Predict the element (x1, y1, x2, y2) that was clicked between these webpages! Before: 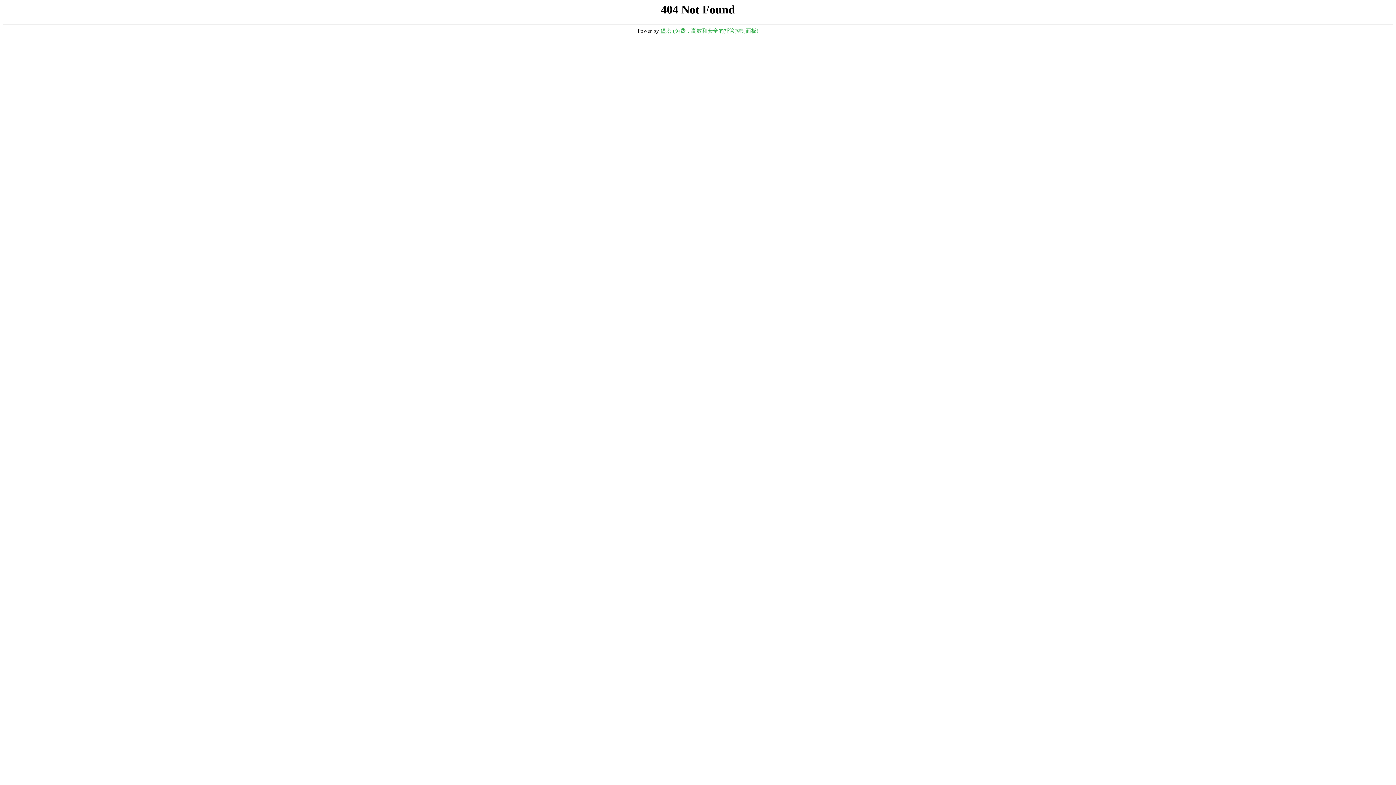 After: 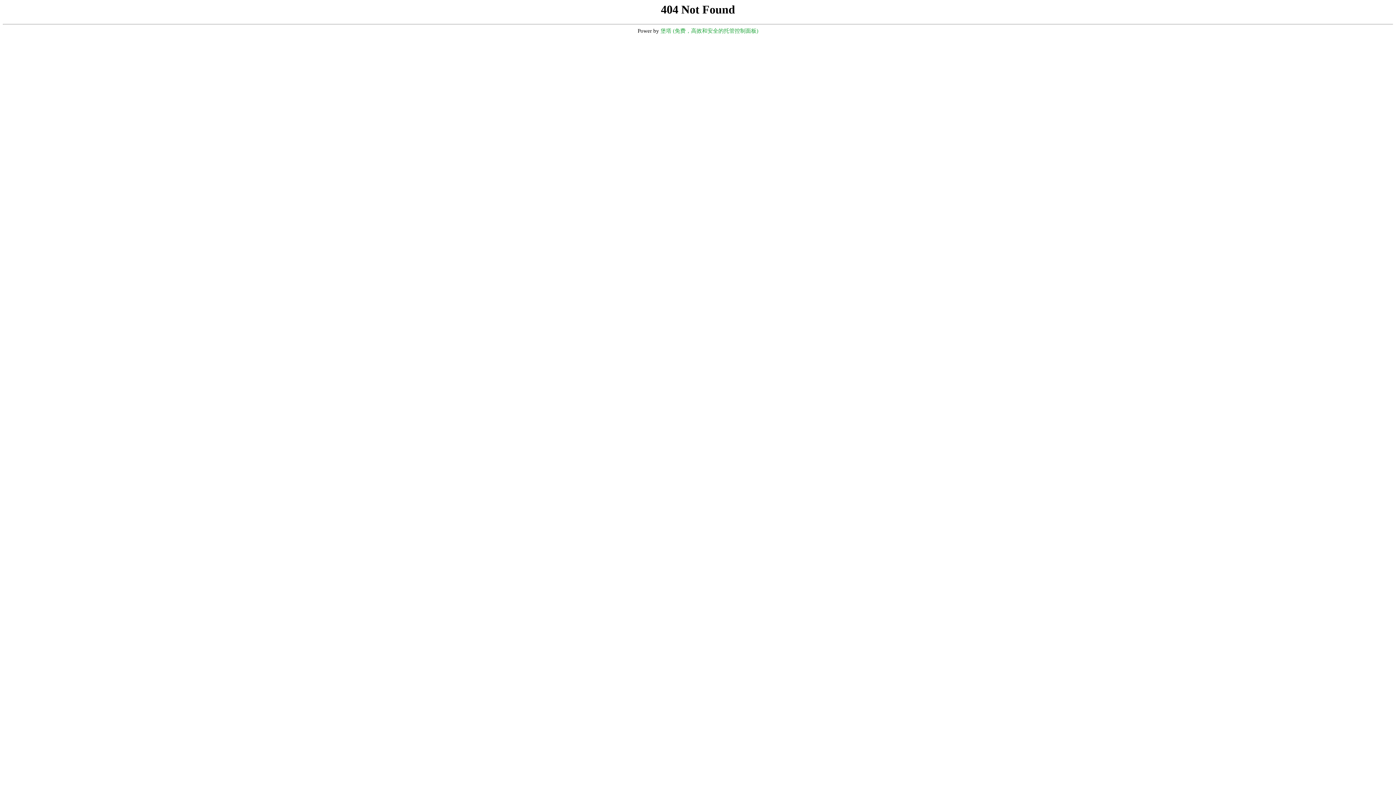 Action: bbox: (660, 28, 758, 33) label: 堡塔 (免费，高效和安全的托管控制面板)